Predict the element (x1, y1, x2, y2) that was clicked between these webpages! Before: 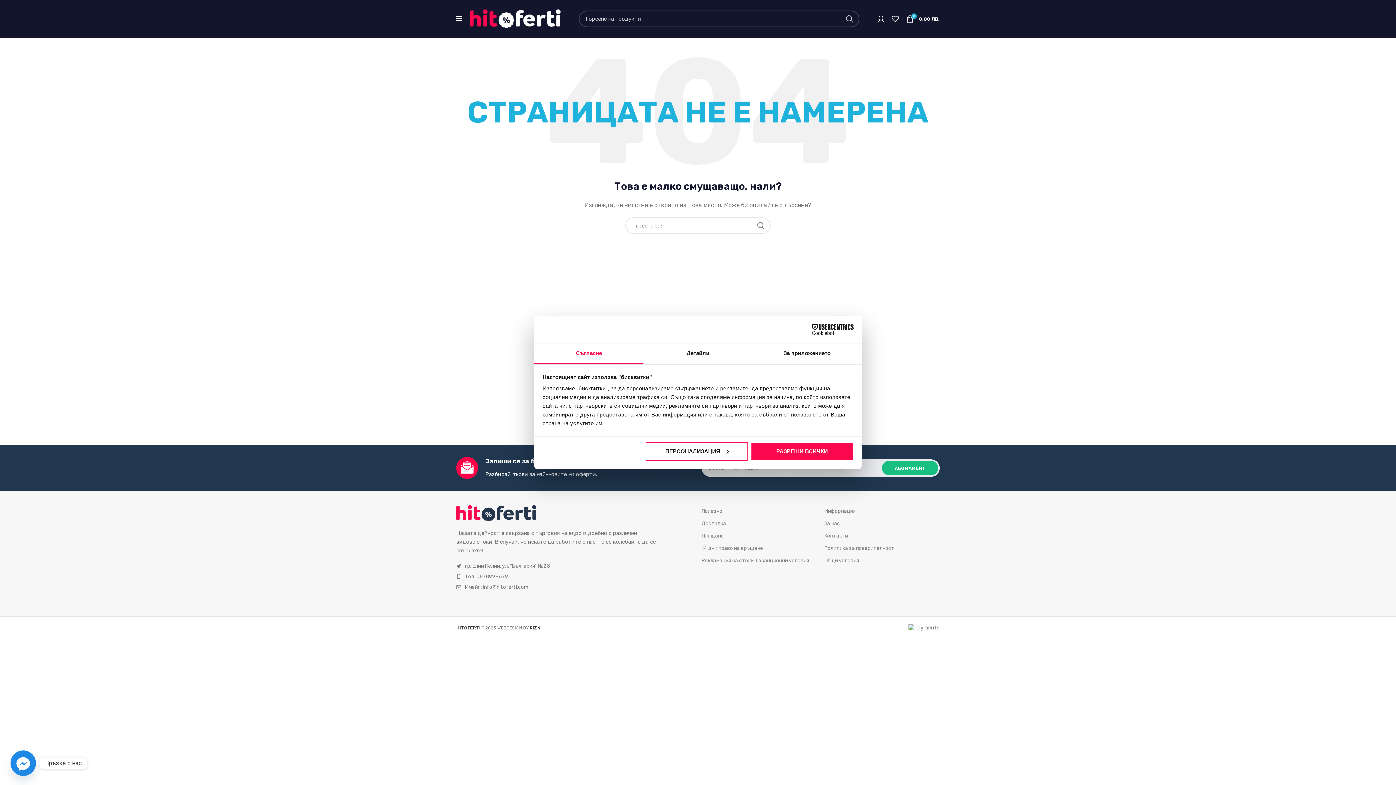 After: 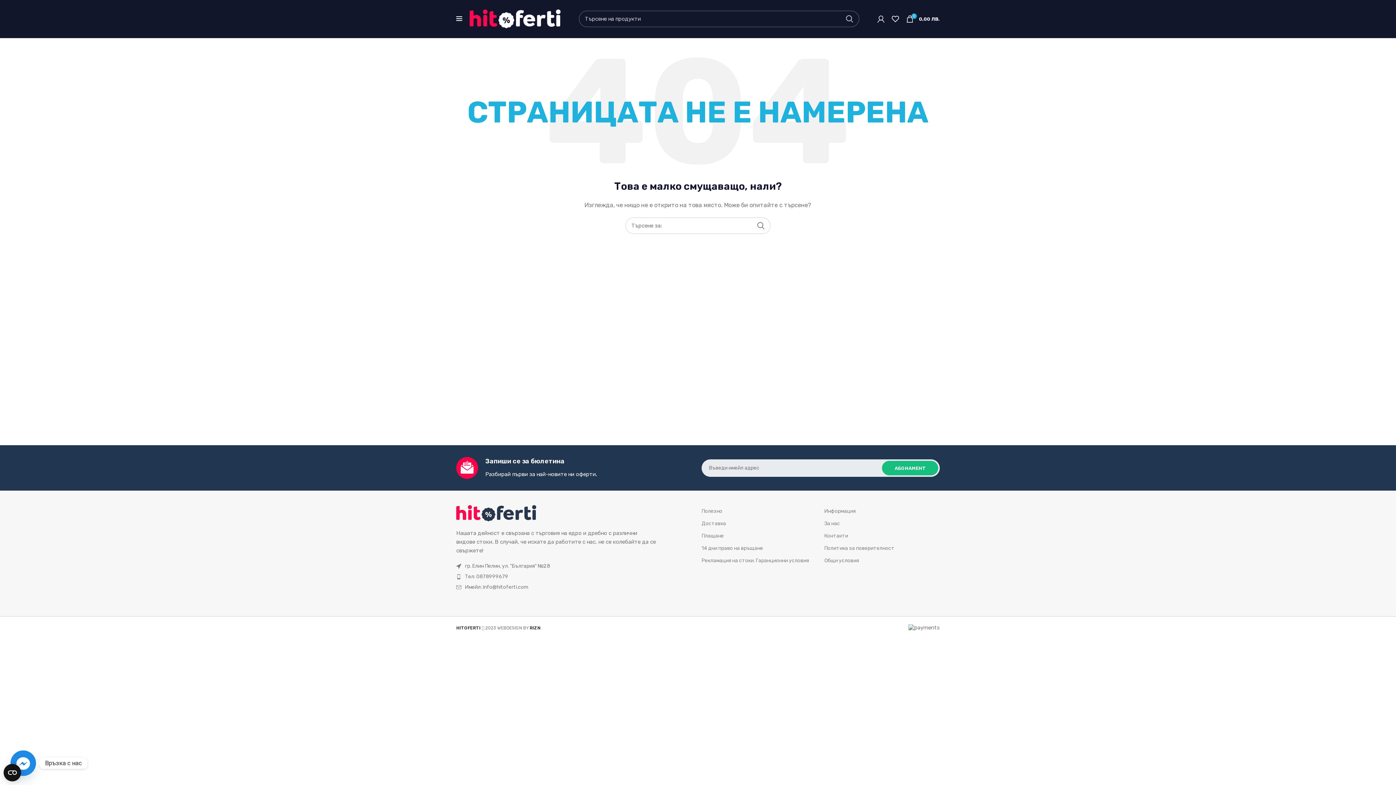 Action: bbox: (751, 442, 853, 460) label: РАЗРЕШИ ВСИЧКИ